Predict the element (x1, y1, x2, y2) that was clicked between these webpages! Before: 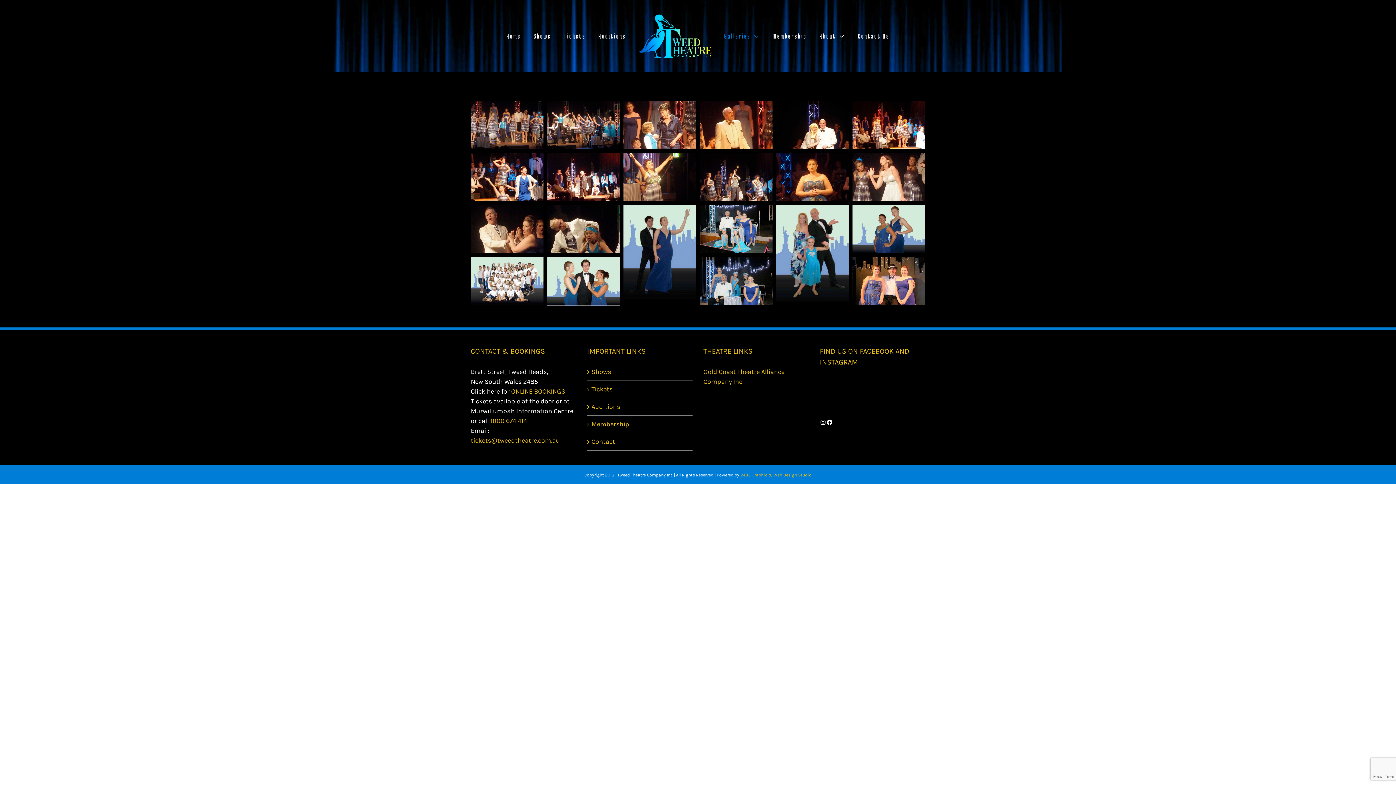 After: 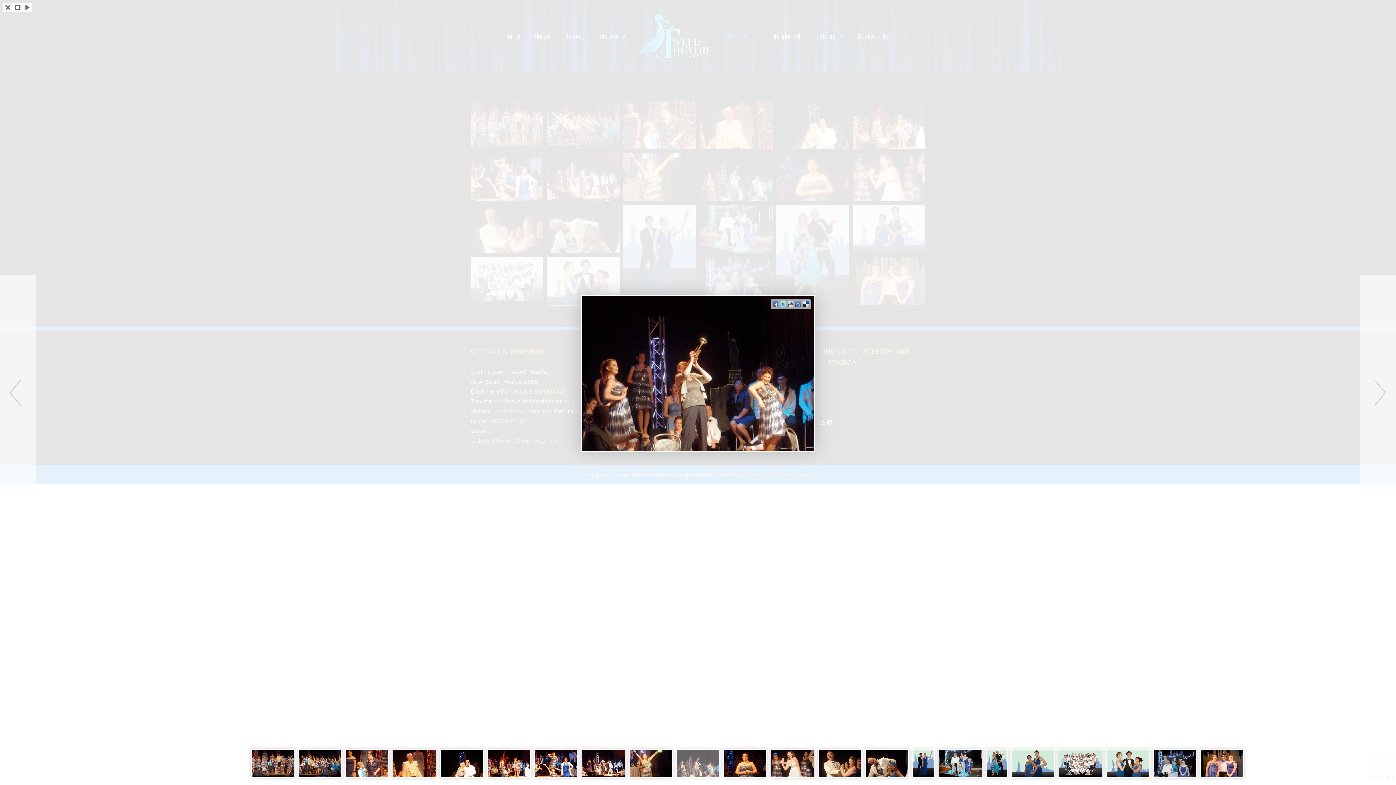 Action: bbox: (700, 153, 772, 161)